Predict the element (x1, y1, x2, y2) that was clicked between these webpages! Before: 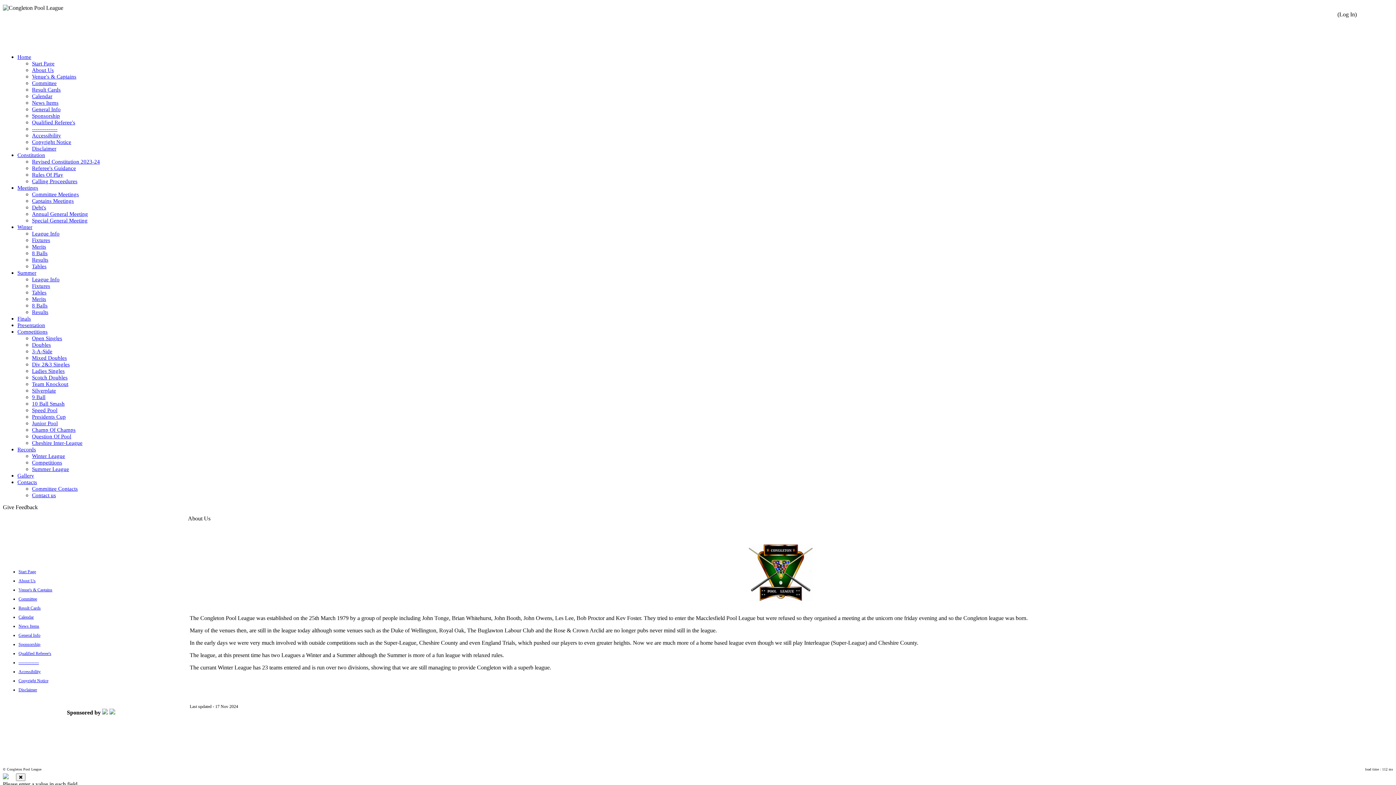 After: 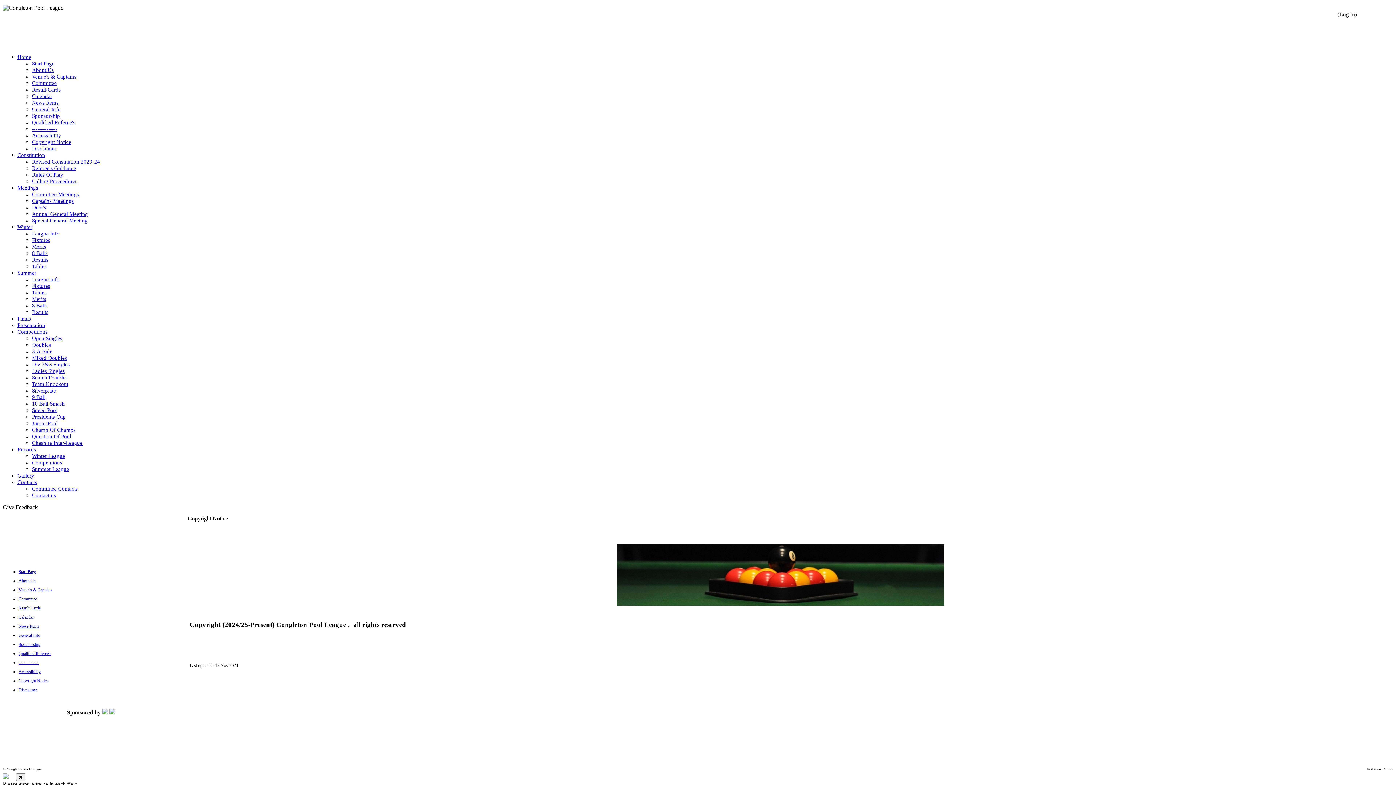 Action: bbox: (32, 138, 71, 145) label: Copyright Notice